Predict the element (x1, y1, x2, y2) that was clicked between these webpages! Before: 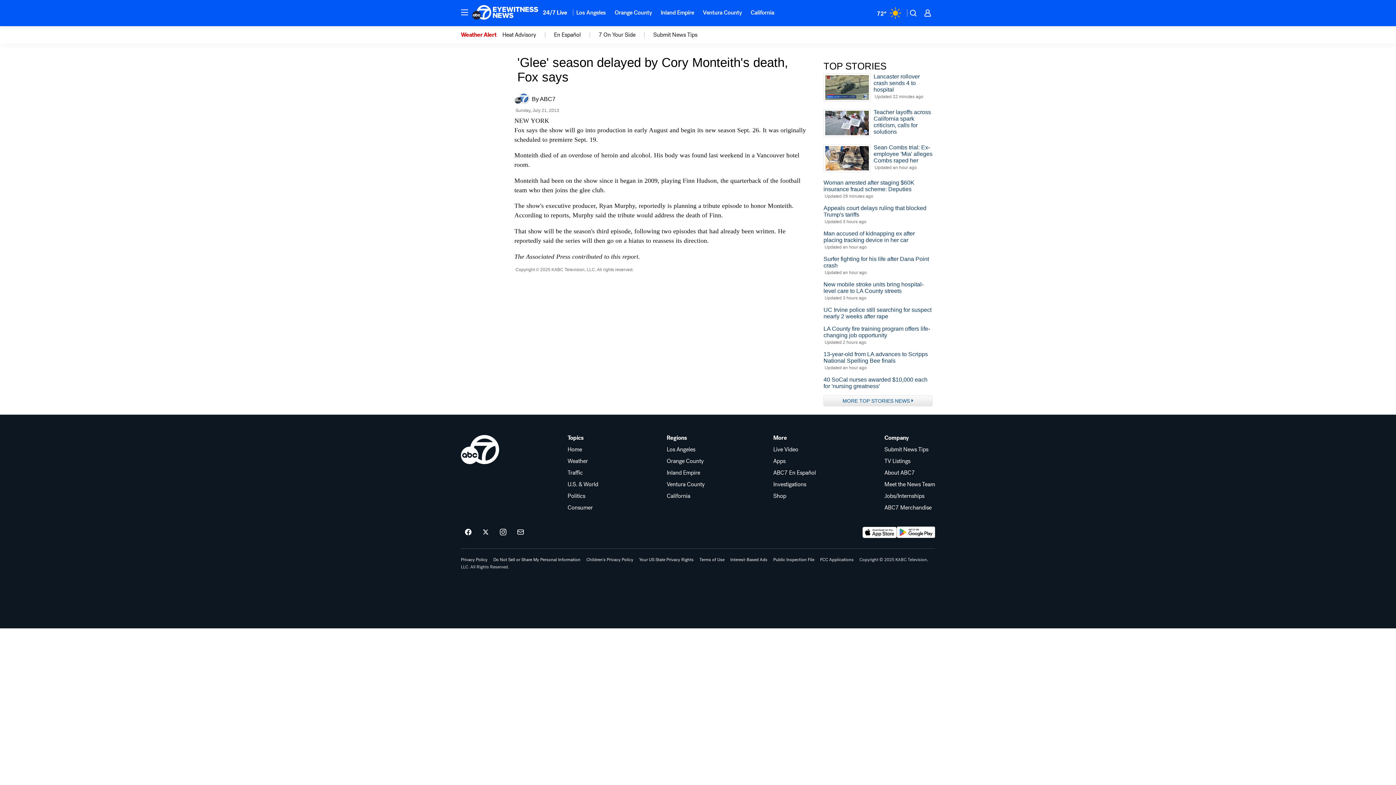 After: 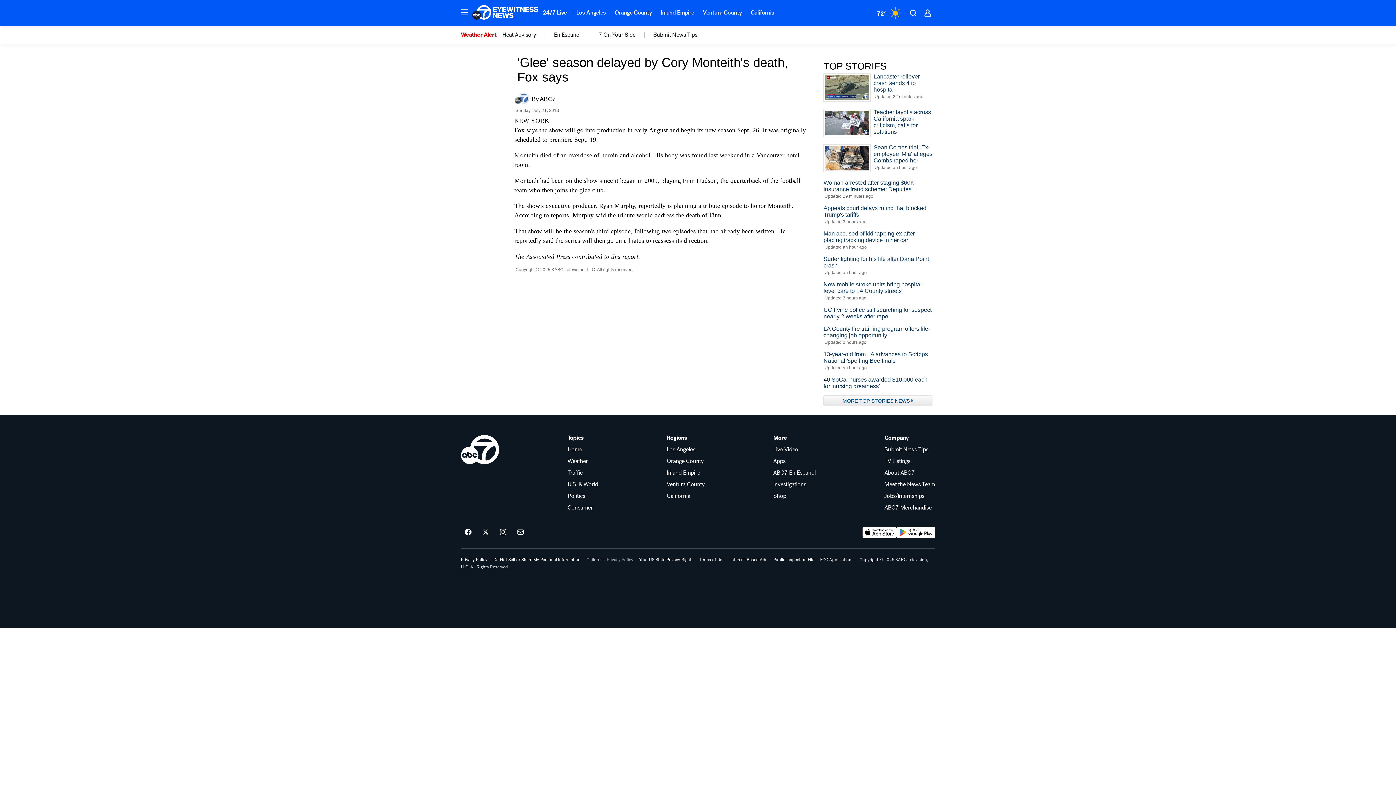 Action: bbox: (586, 557, 633, 562) label: Children's Privacy Policy